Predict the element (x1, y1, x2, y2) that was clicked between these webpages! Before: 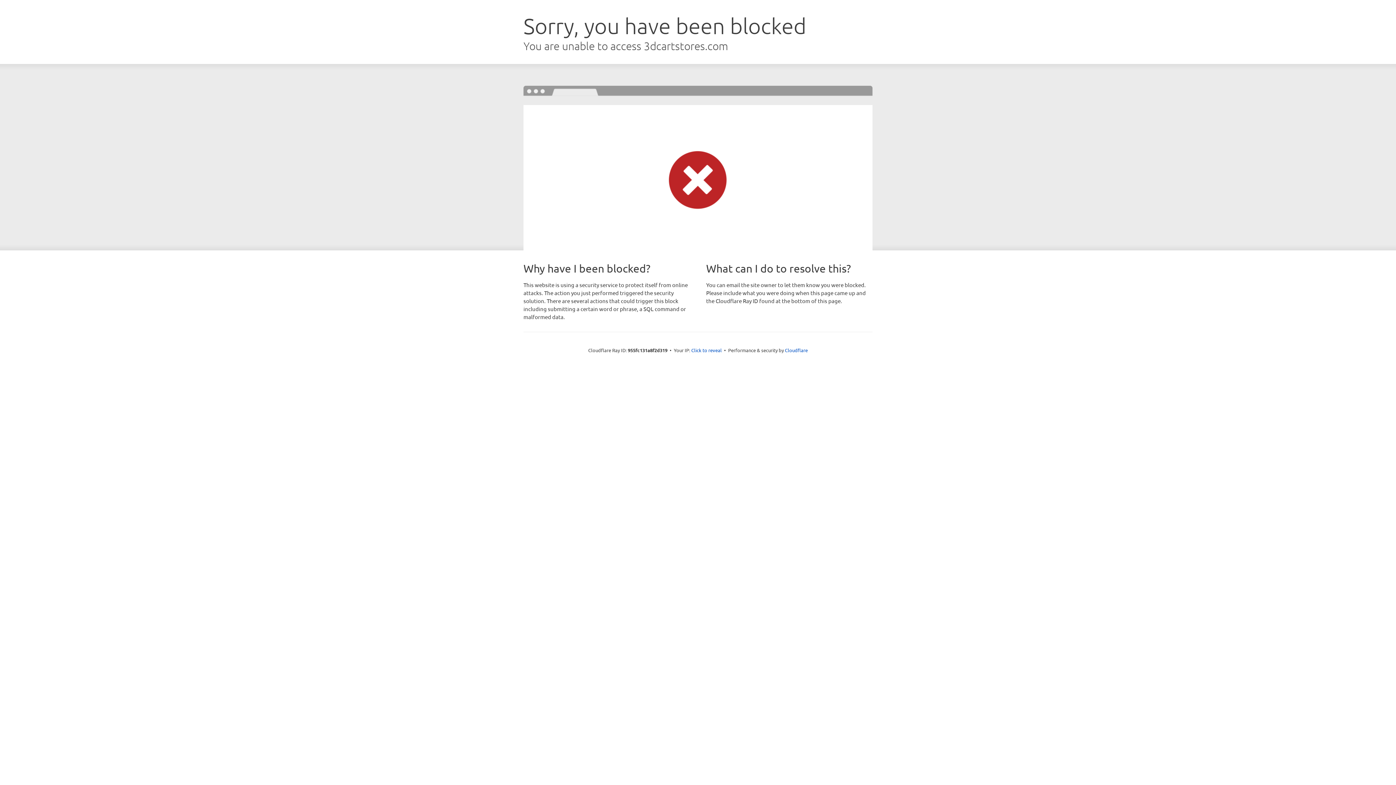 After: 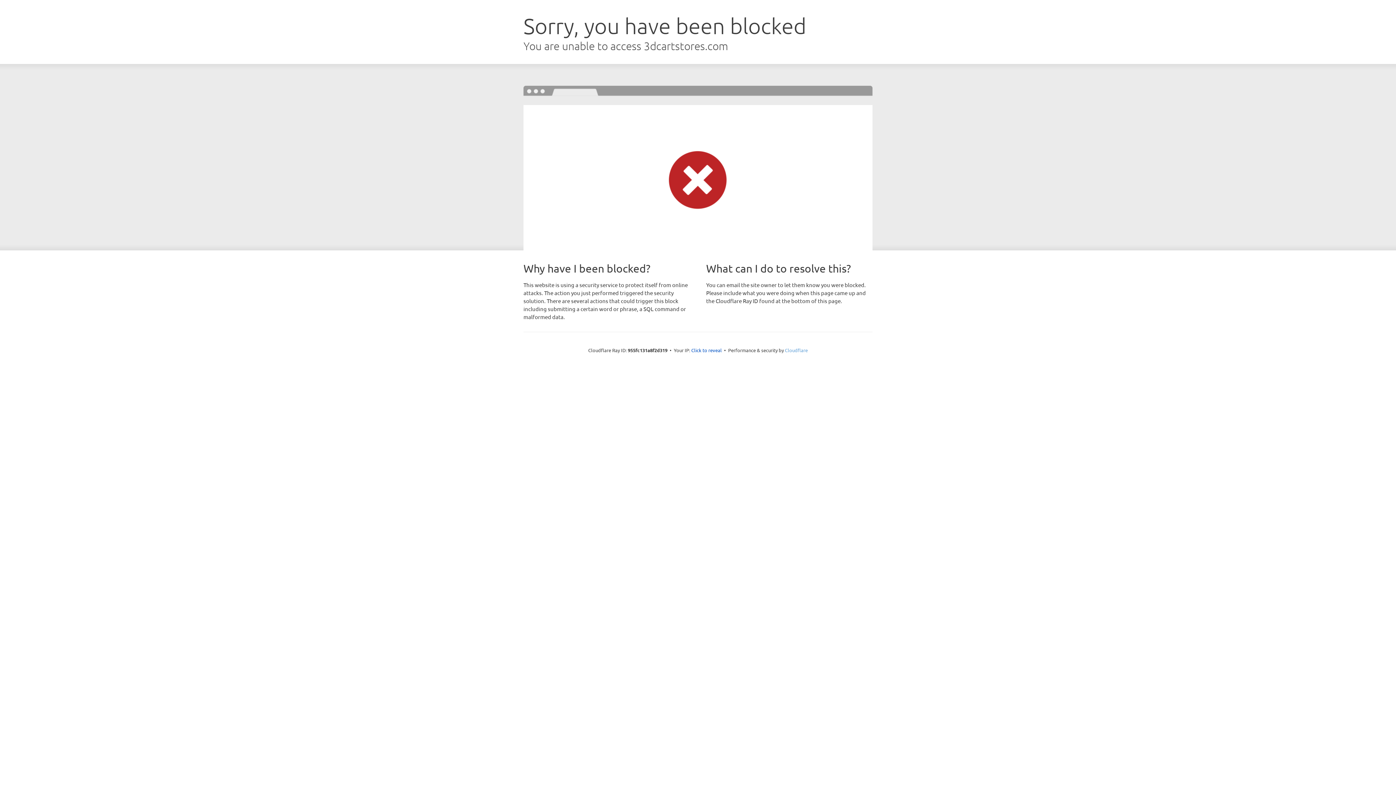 Action: bbox: (785, 347, 808, 353) label: Cloudflare